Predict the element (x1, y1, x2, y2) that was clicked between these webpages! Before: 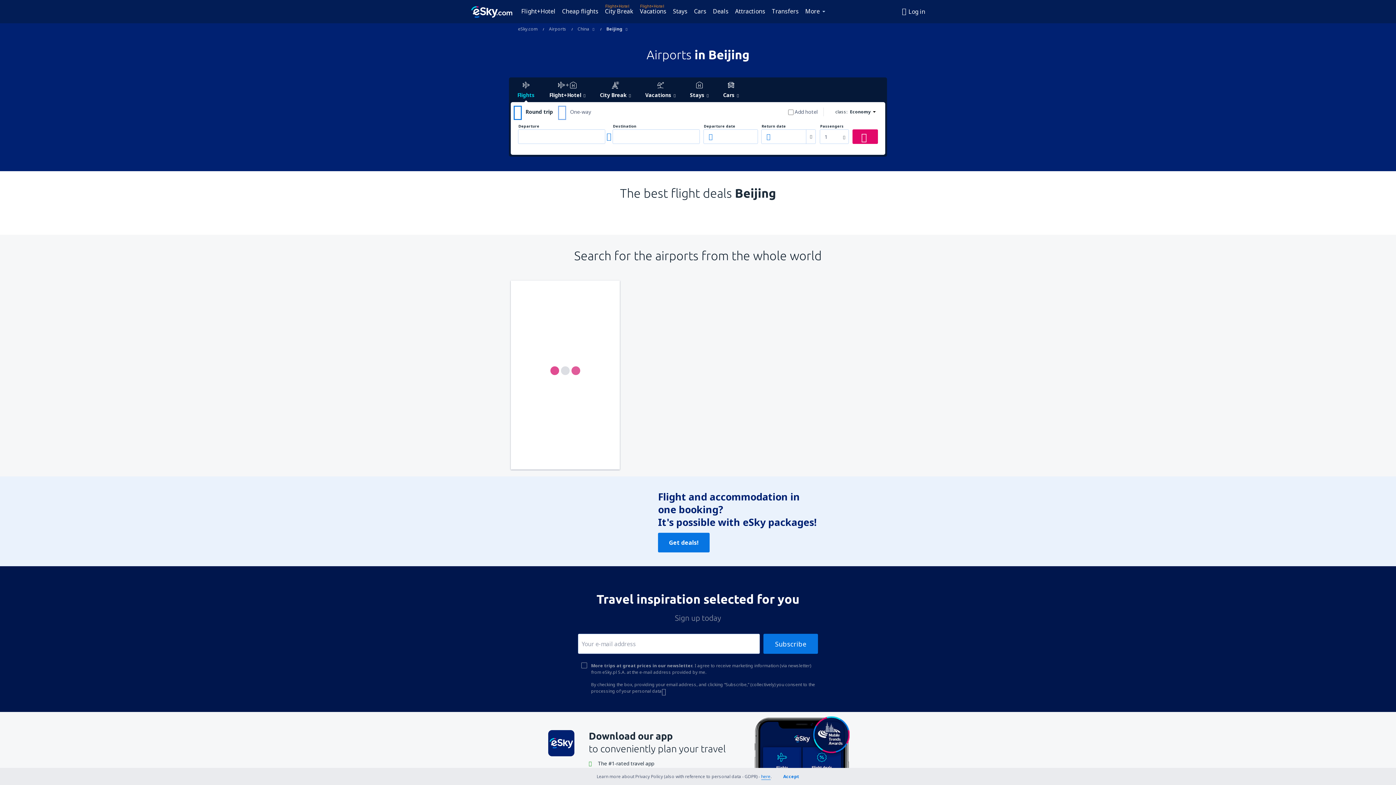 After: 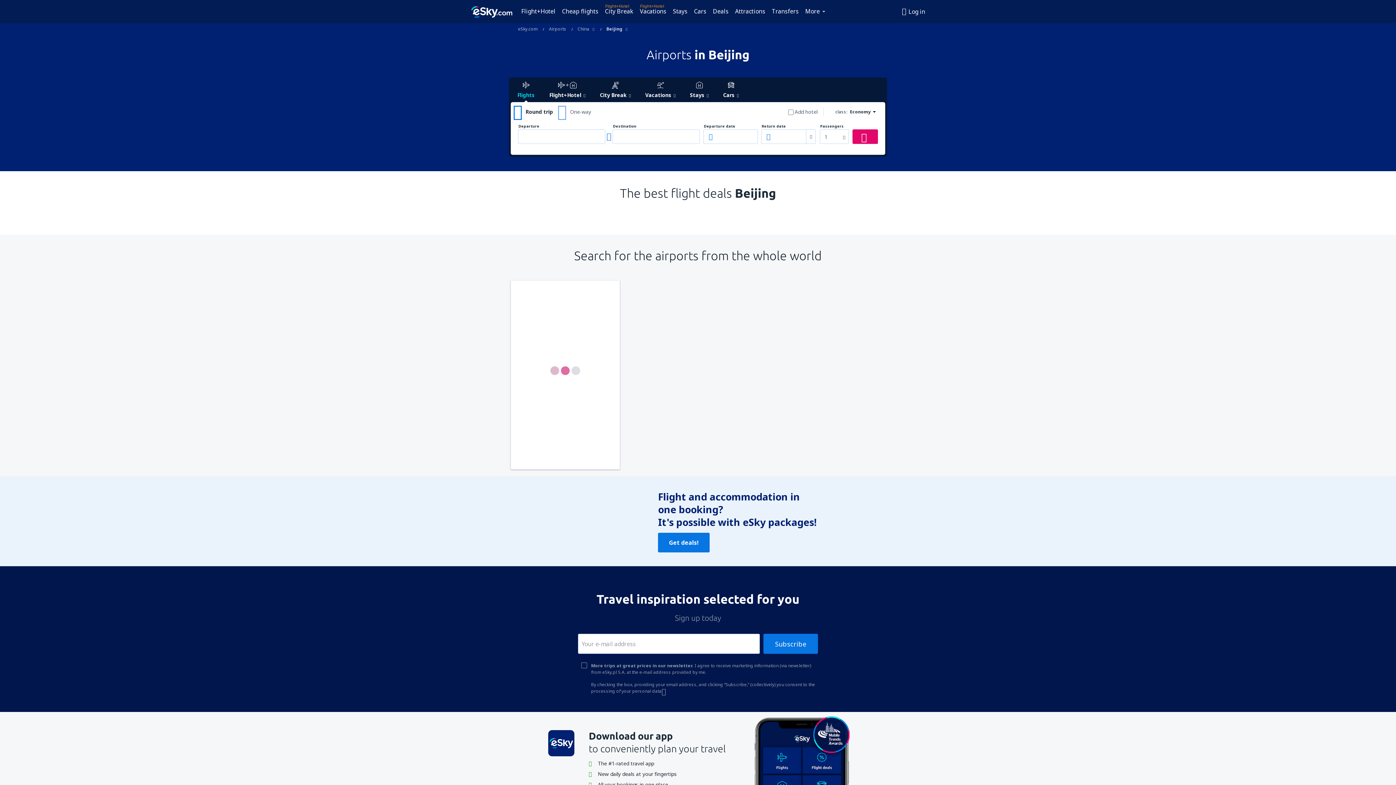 Action: bbox: (777, 768, 799, 785) label: Accept